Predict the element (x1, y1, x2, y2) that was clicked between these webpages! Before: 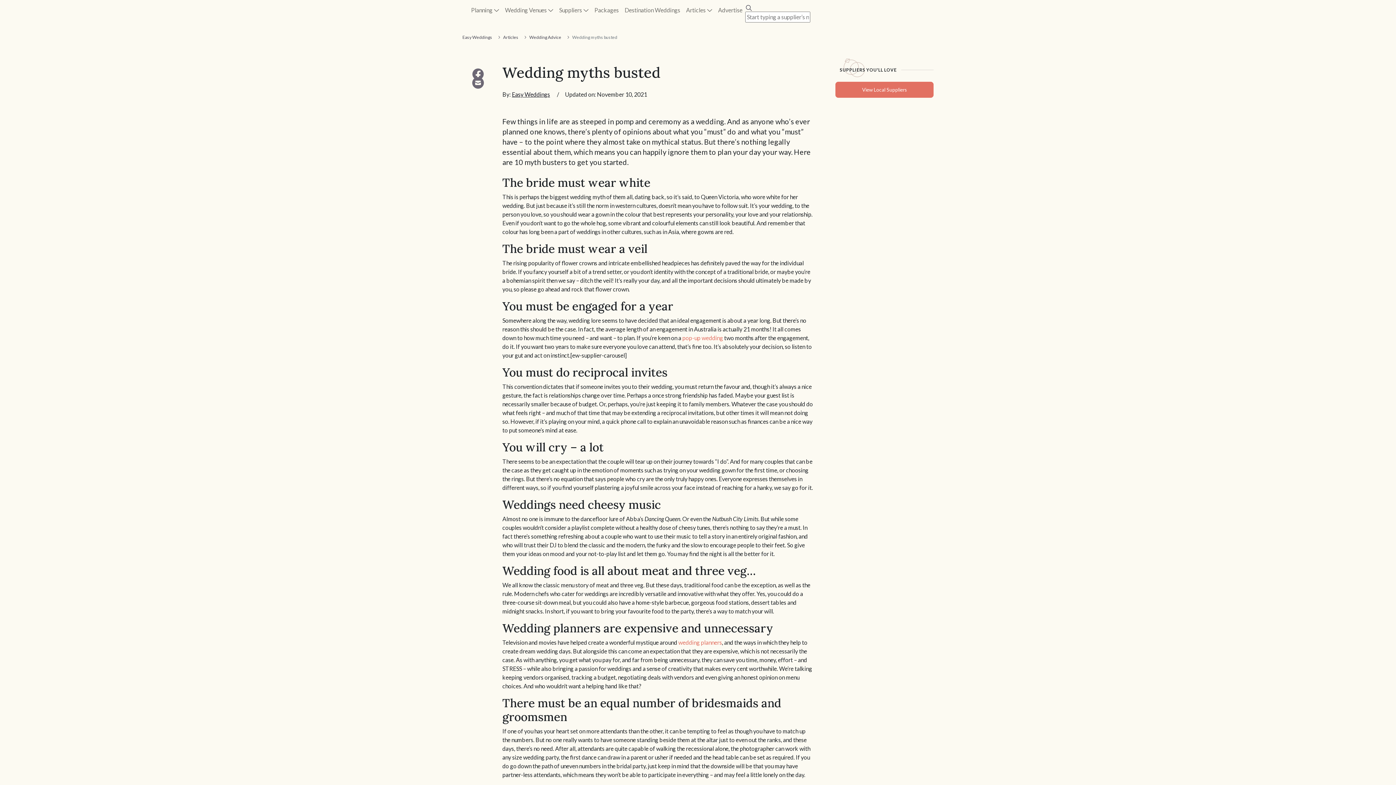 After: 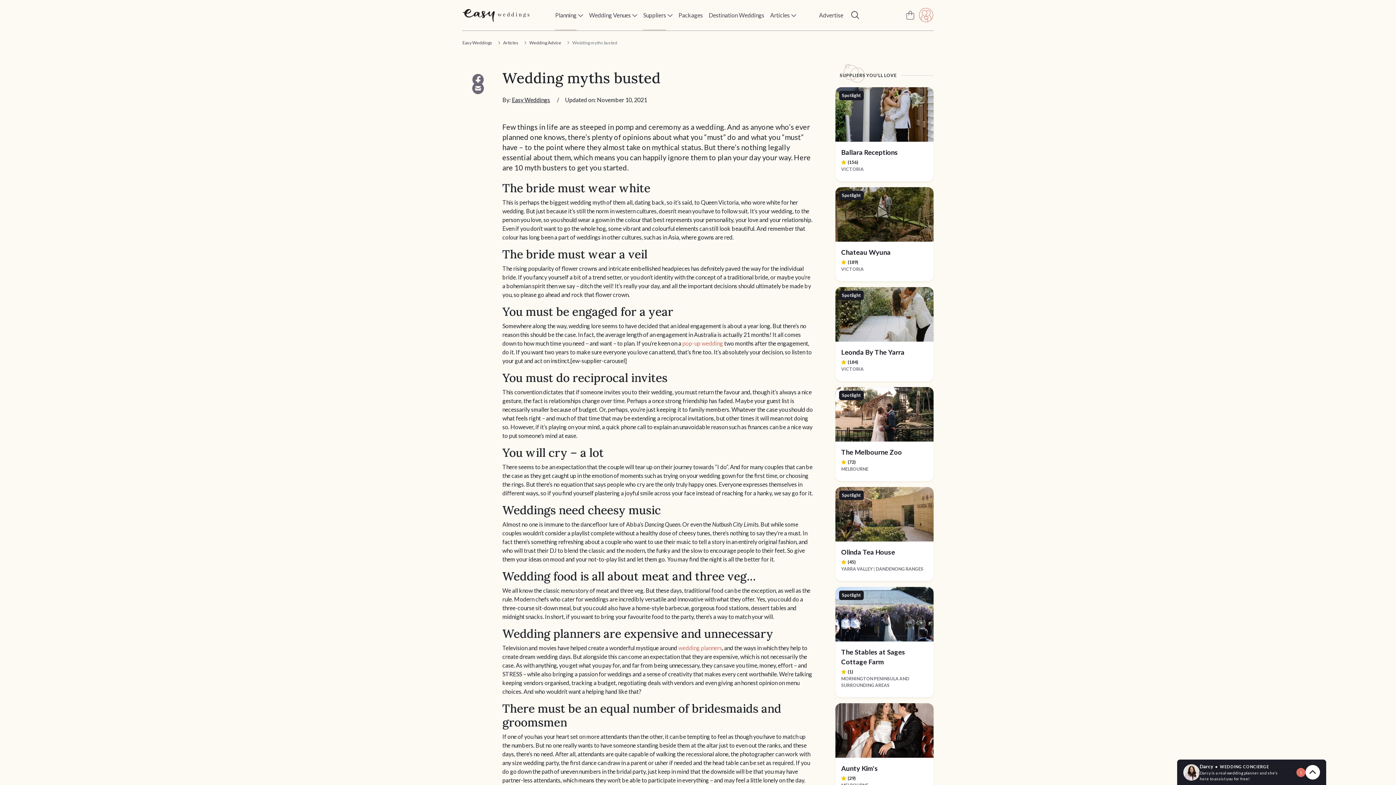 Action: bbox: (556, 2, 591, 17) label: Suppliers